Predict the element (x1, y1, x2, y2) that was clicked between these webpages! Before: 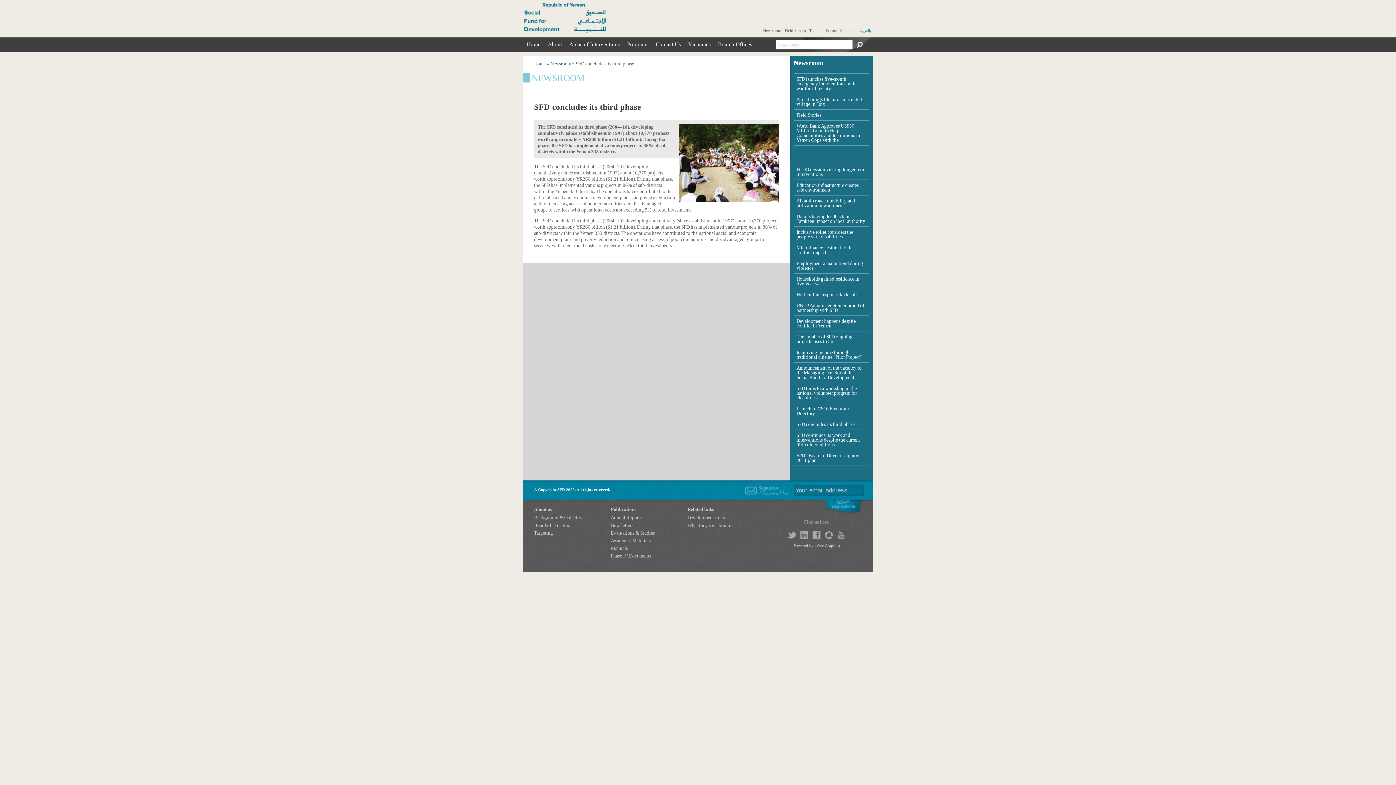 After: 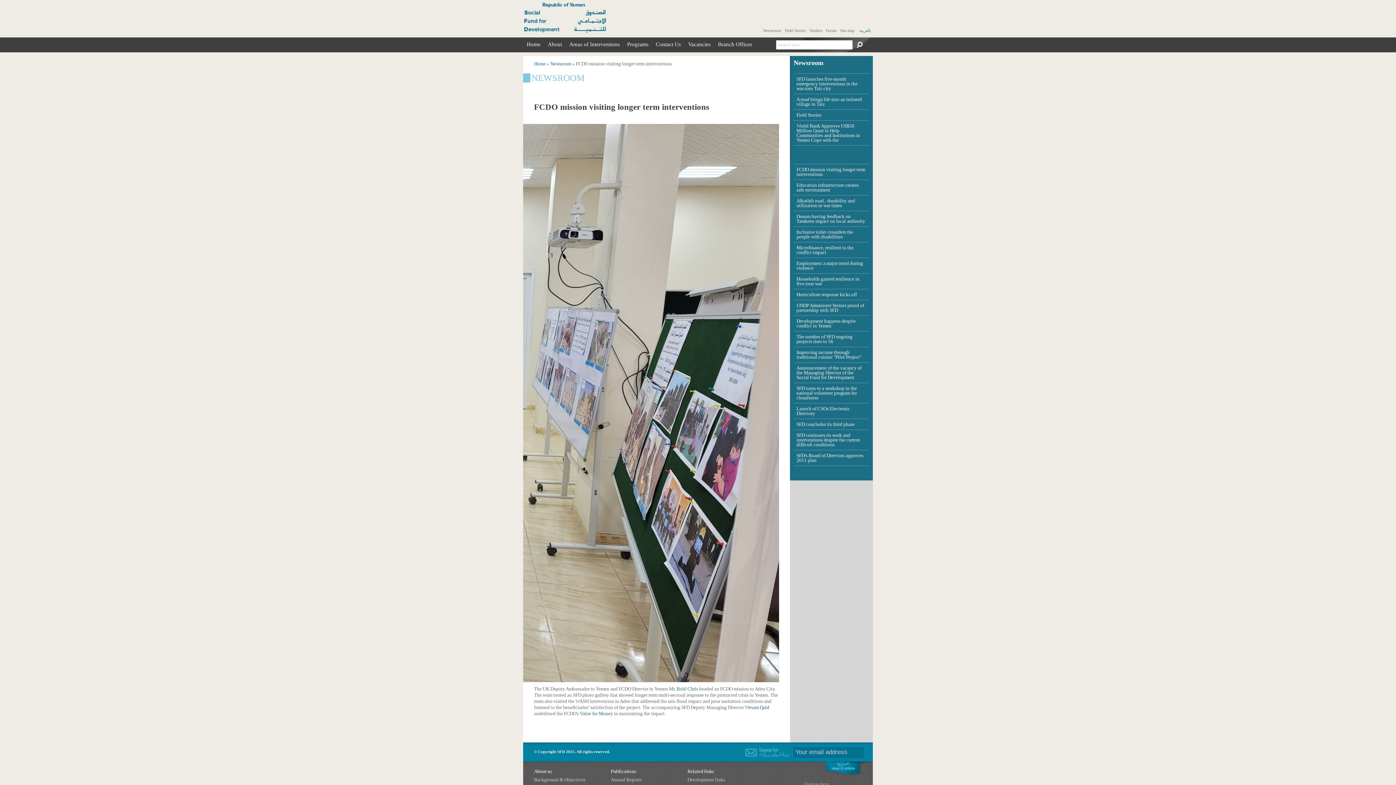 Action: label: FCDO mission visiting longer term interventions bbox: (796, 166, 865, 177)